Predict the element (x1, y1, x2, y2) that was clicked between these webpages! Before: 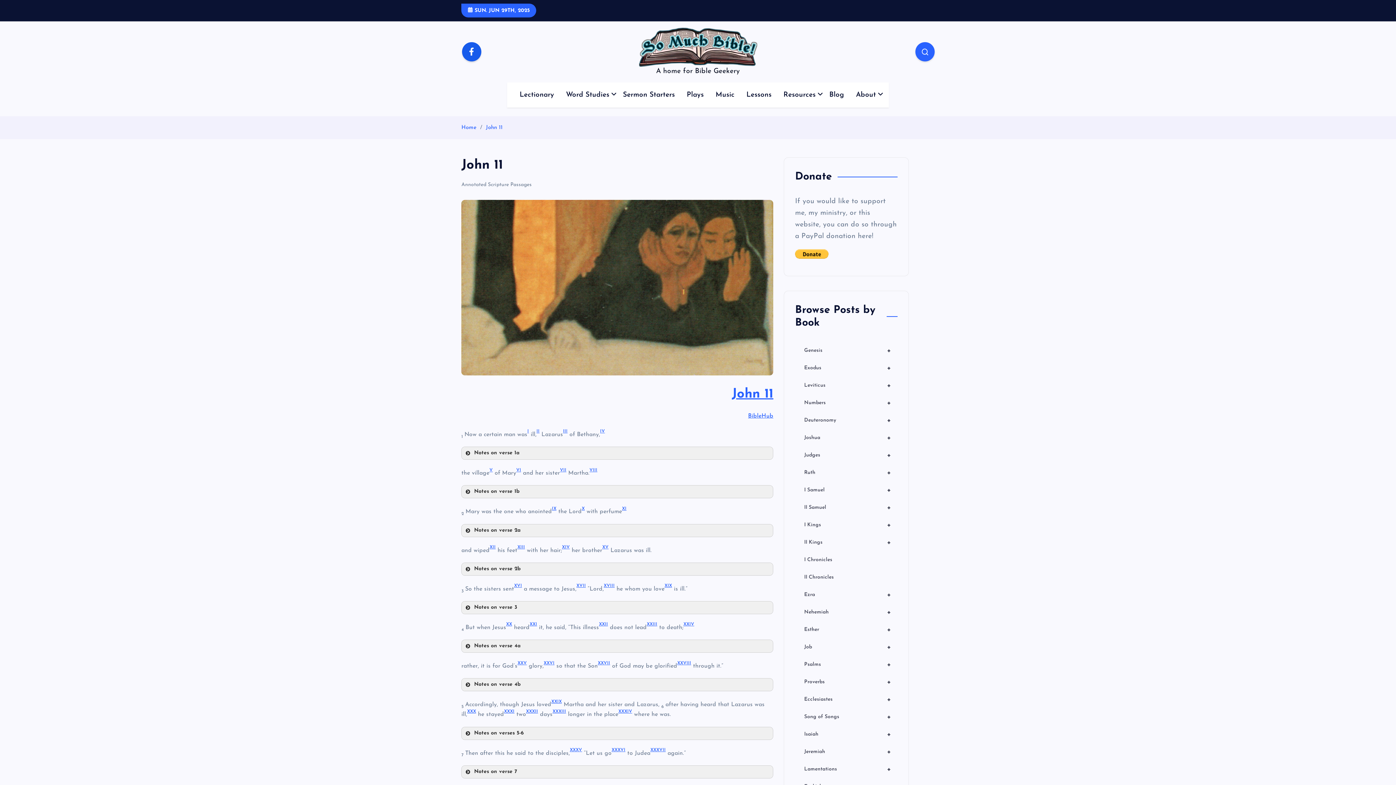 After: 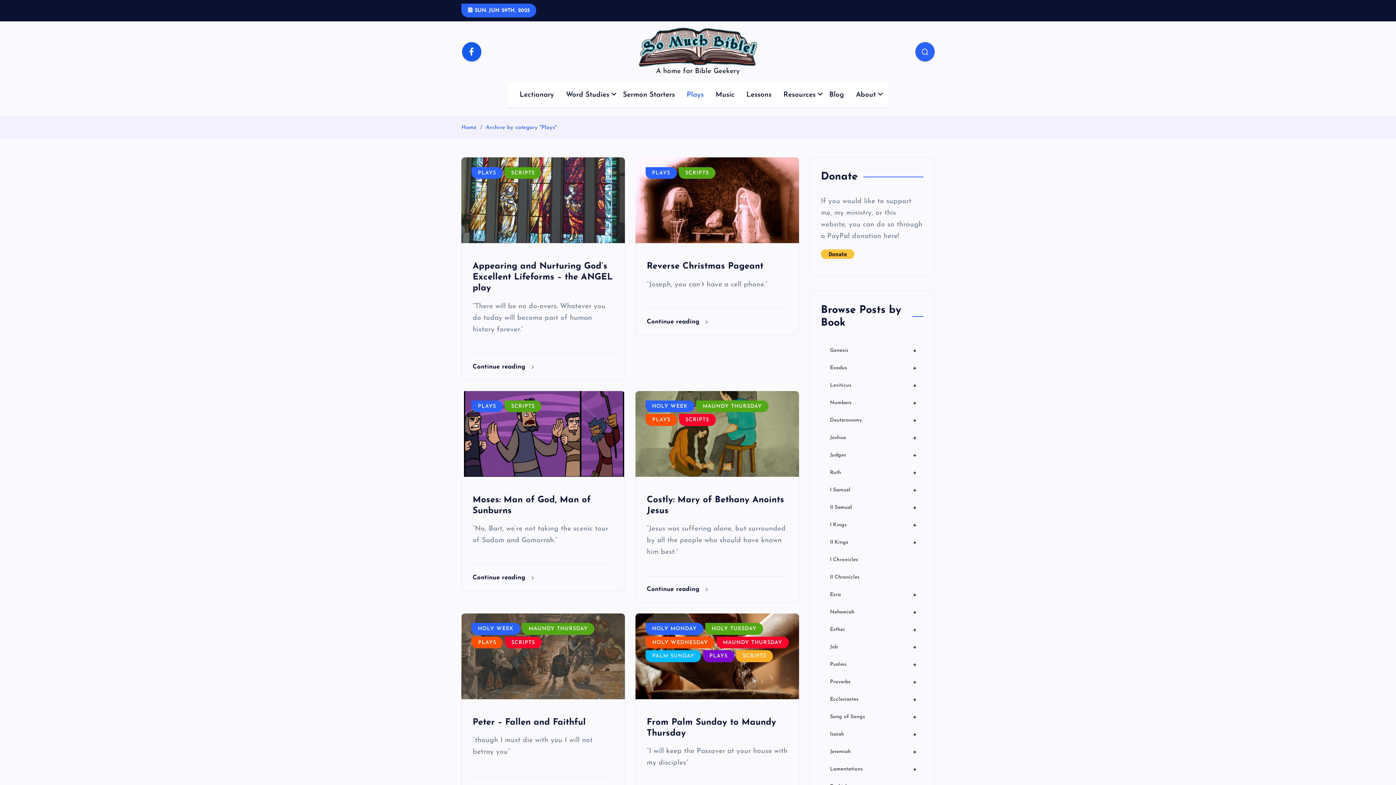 Action: bbox: (681, 82, 709, 107) label: Plays